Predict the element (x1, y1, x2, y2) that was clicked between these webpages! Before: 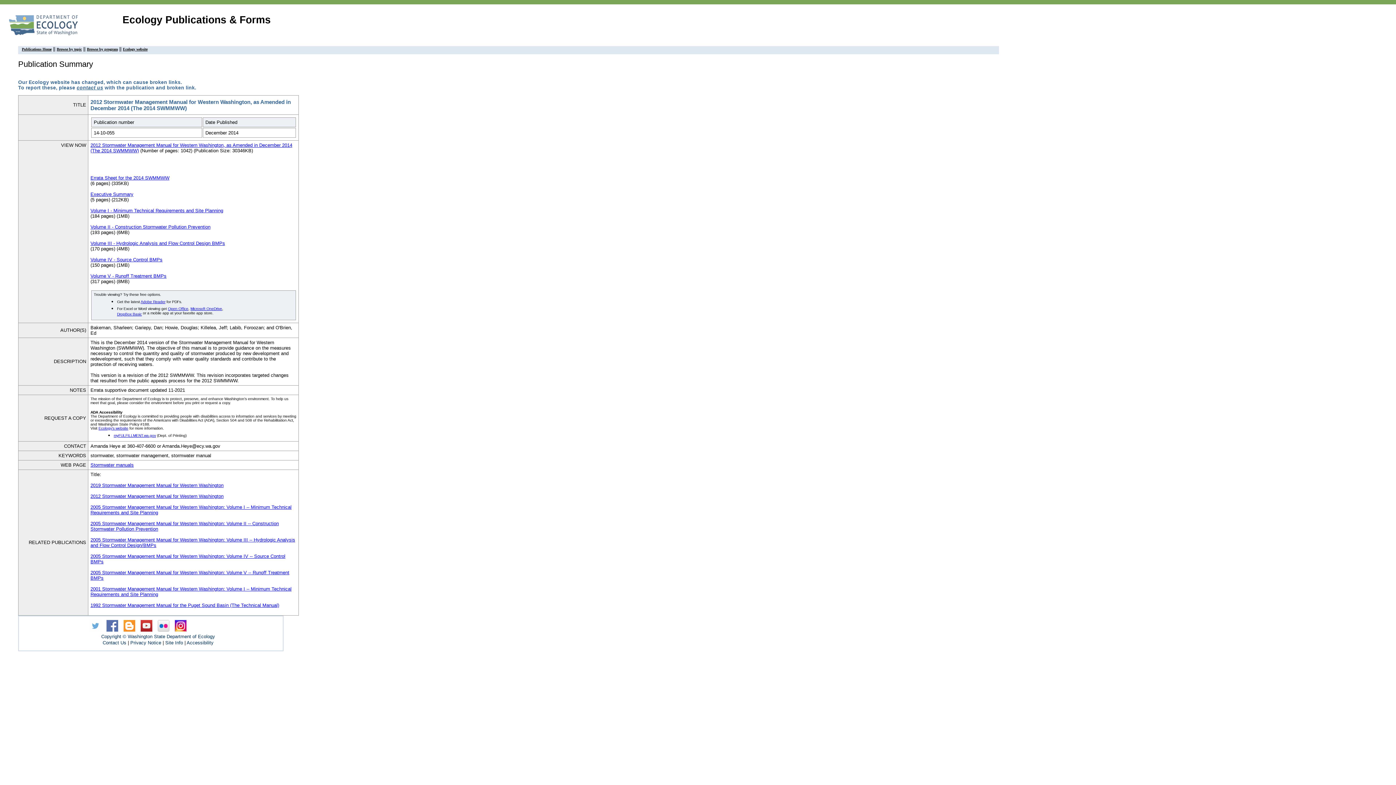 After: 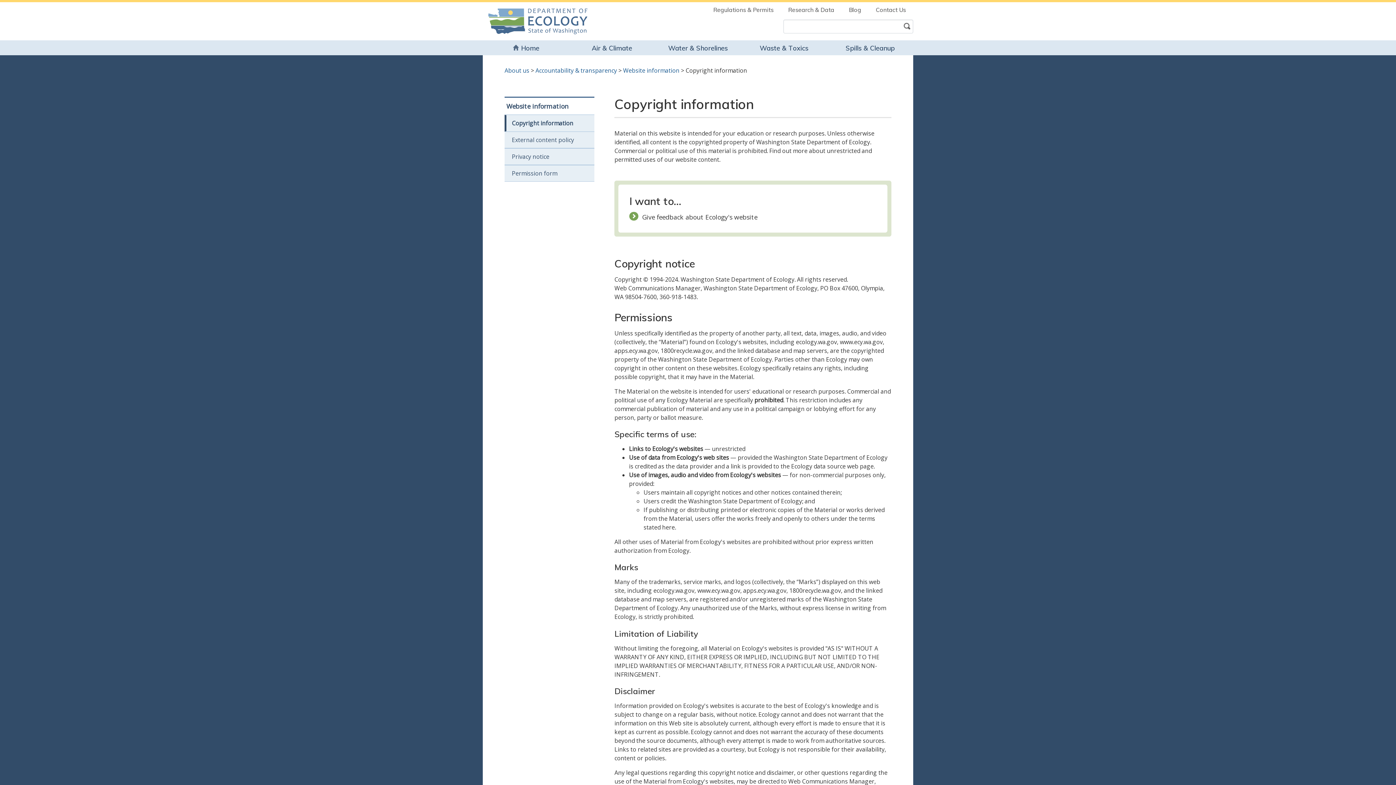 Action: label: Copyright © Washington State Department of Ecology bbox: (101, 634, 215, 639)